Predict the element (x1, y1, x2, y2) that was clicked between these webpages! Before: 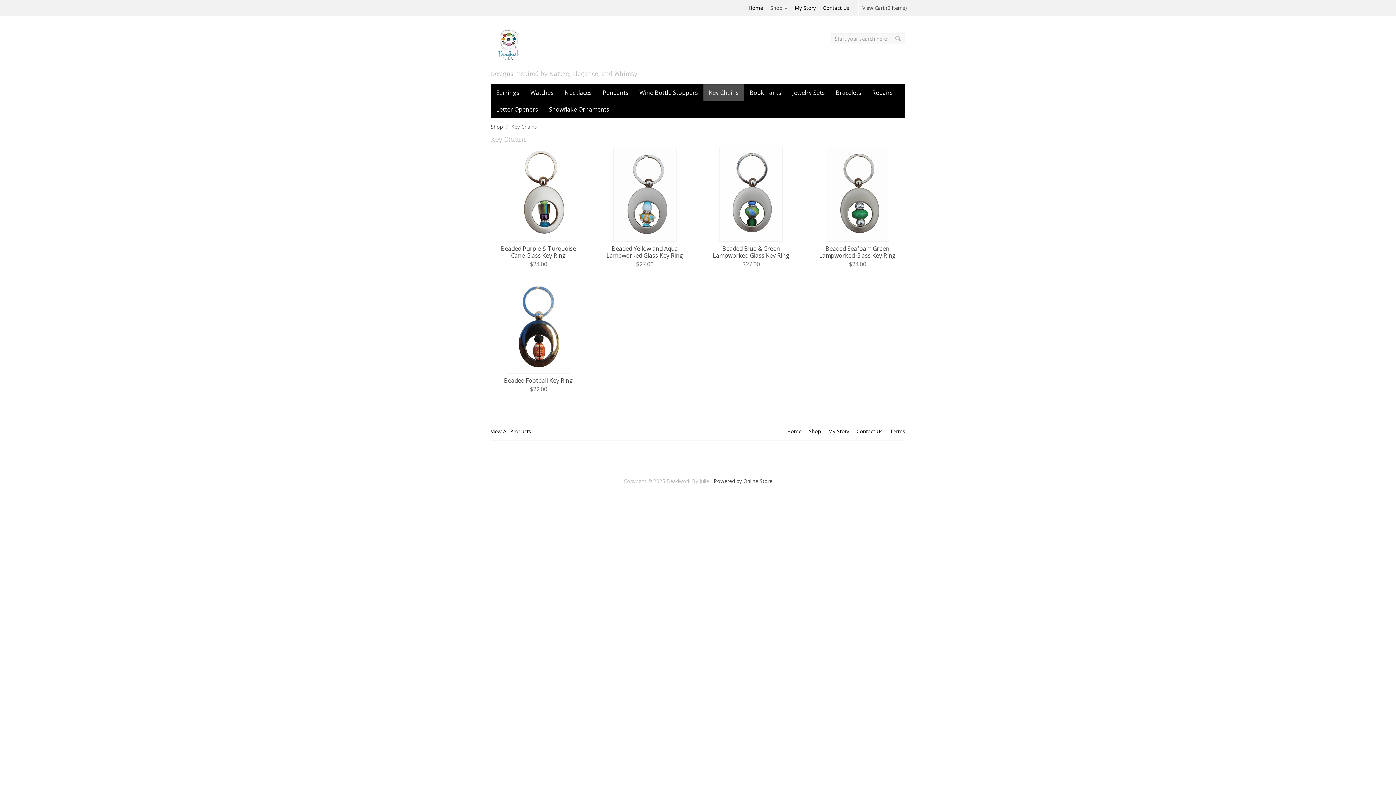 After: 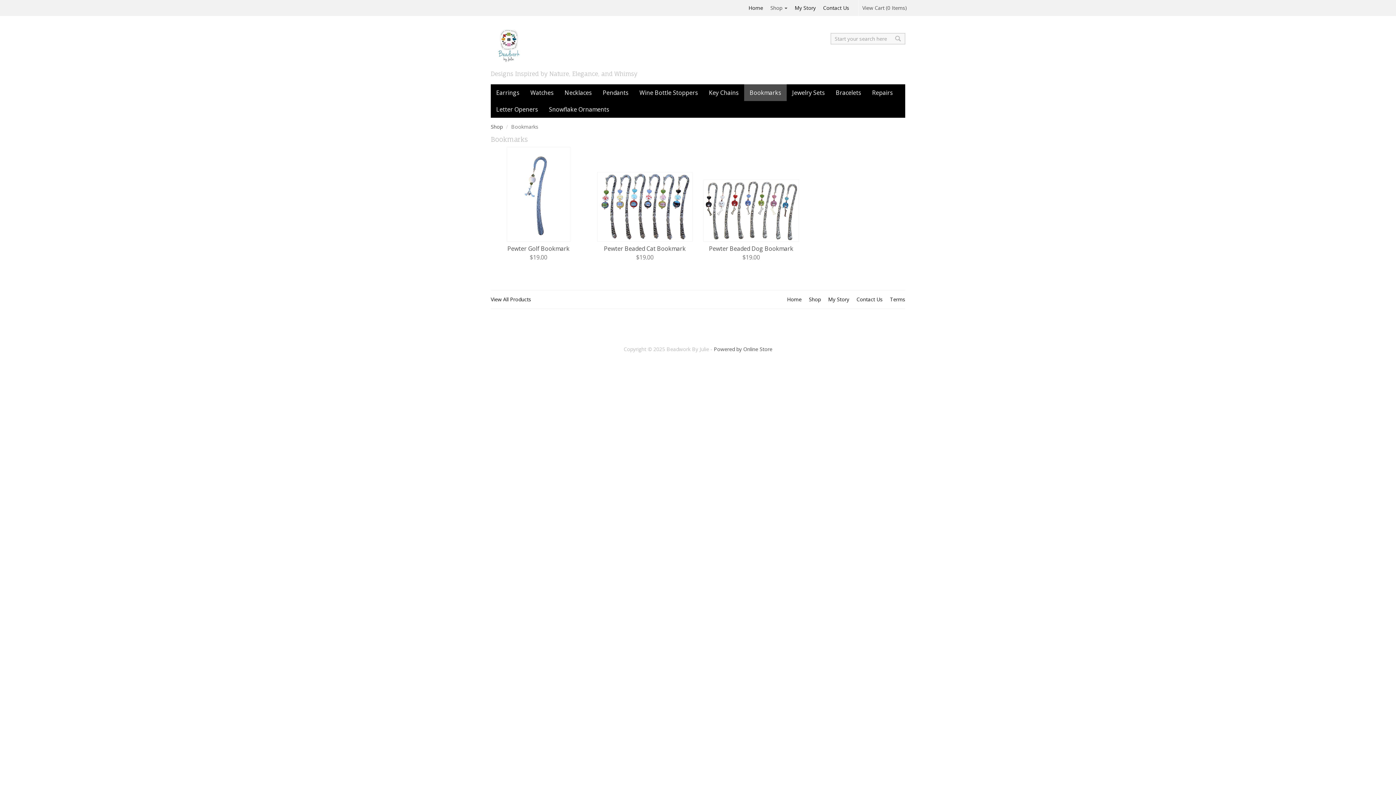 Action: bbox: (744, 84, 786, 101) label: Bookmarks